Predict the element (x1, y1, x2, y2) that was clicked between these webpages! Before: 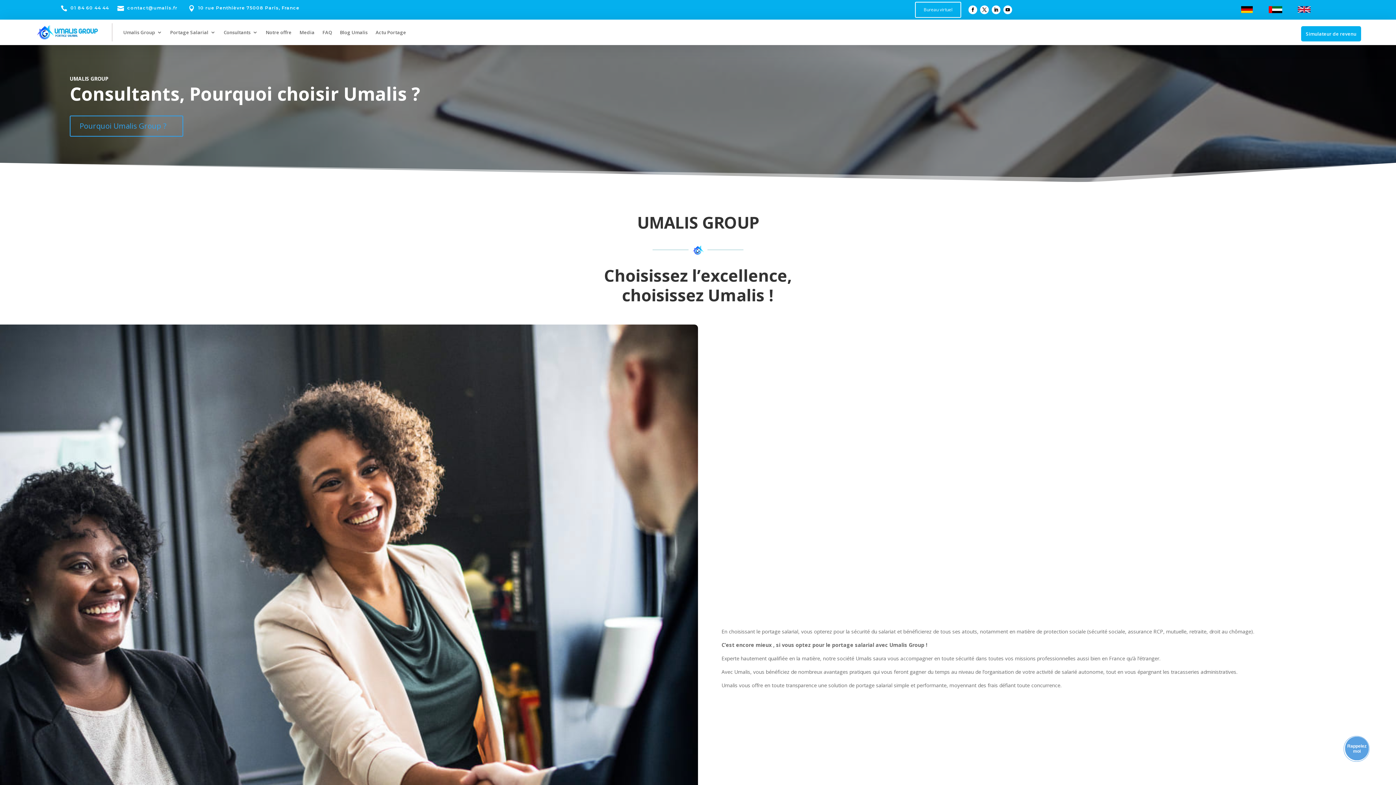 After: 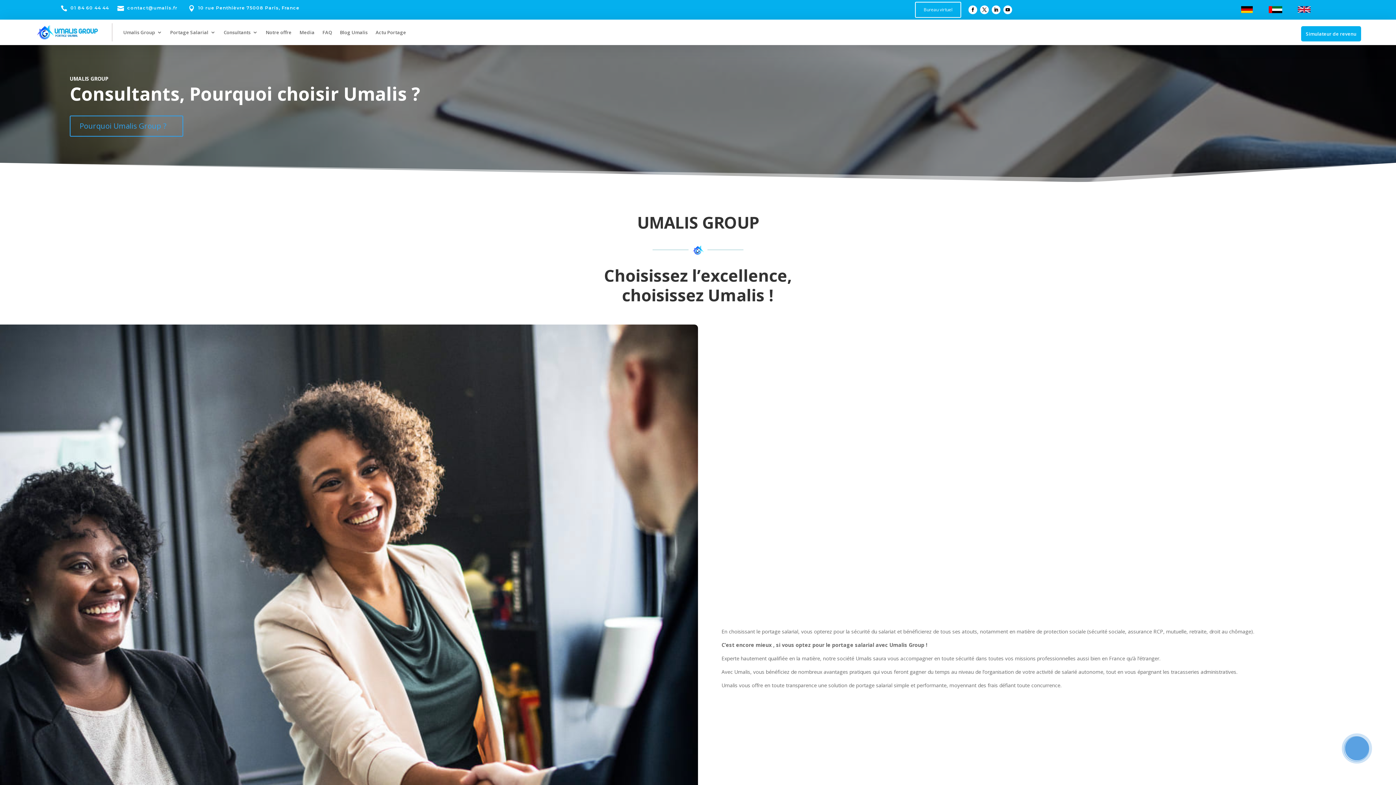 Action: bbox: (992, 5, 1000, 14)